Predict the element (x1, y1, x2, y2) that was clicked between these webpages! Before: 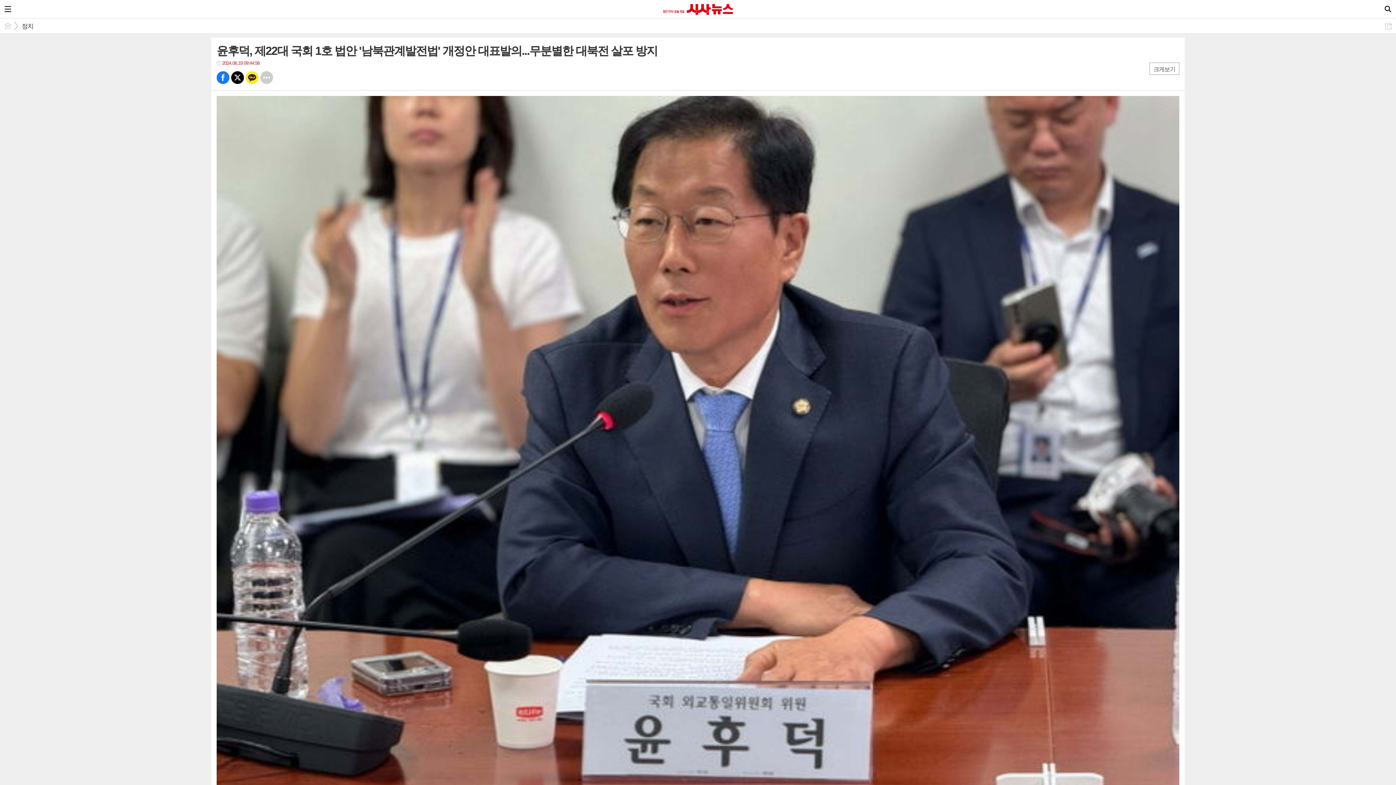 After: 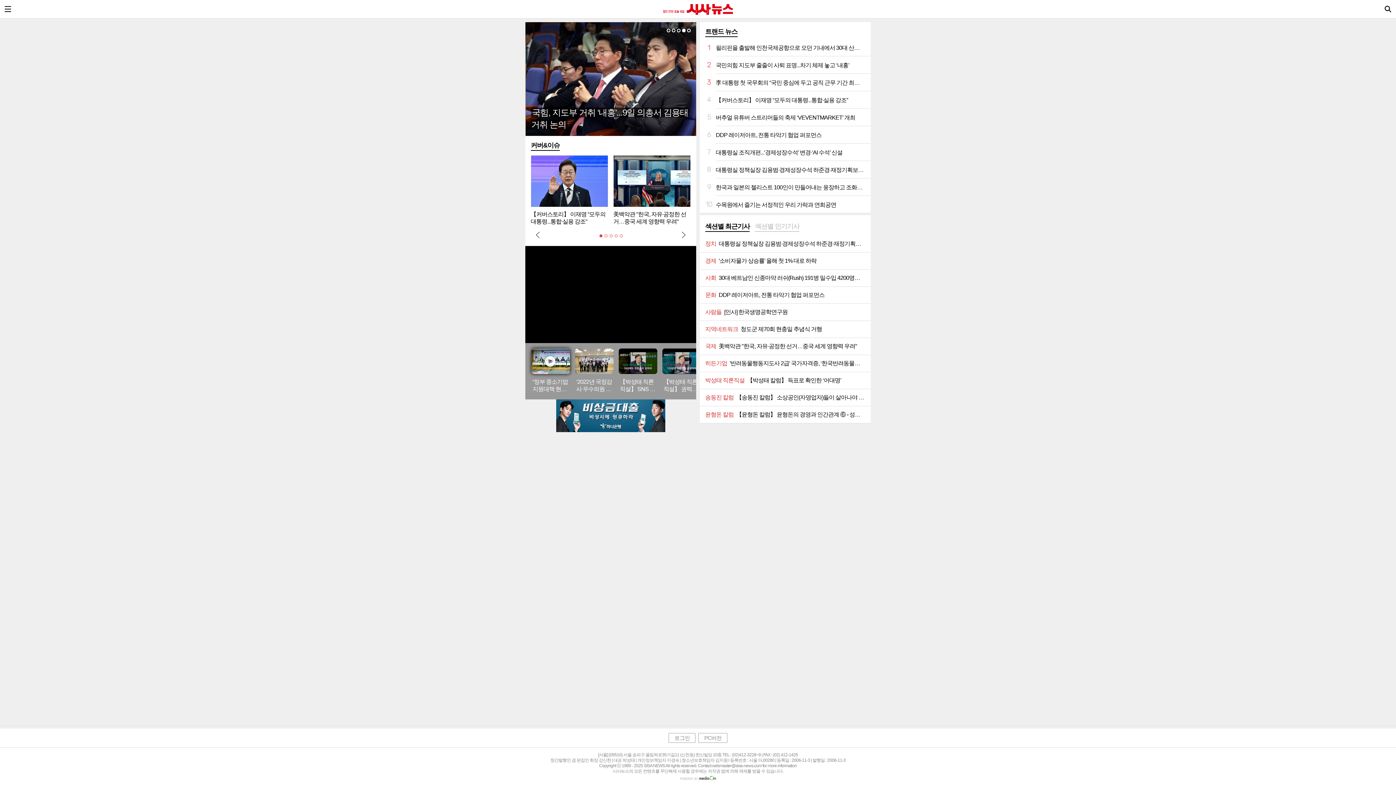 Action: bbox: (662, 4, 733, 10)